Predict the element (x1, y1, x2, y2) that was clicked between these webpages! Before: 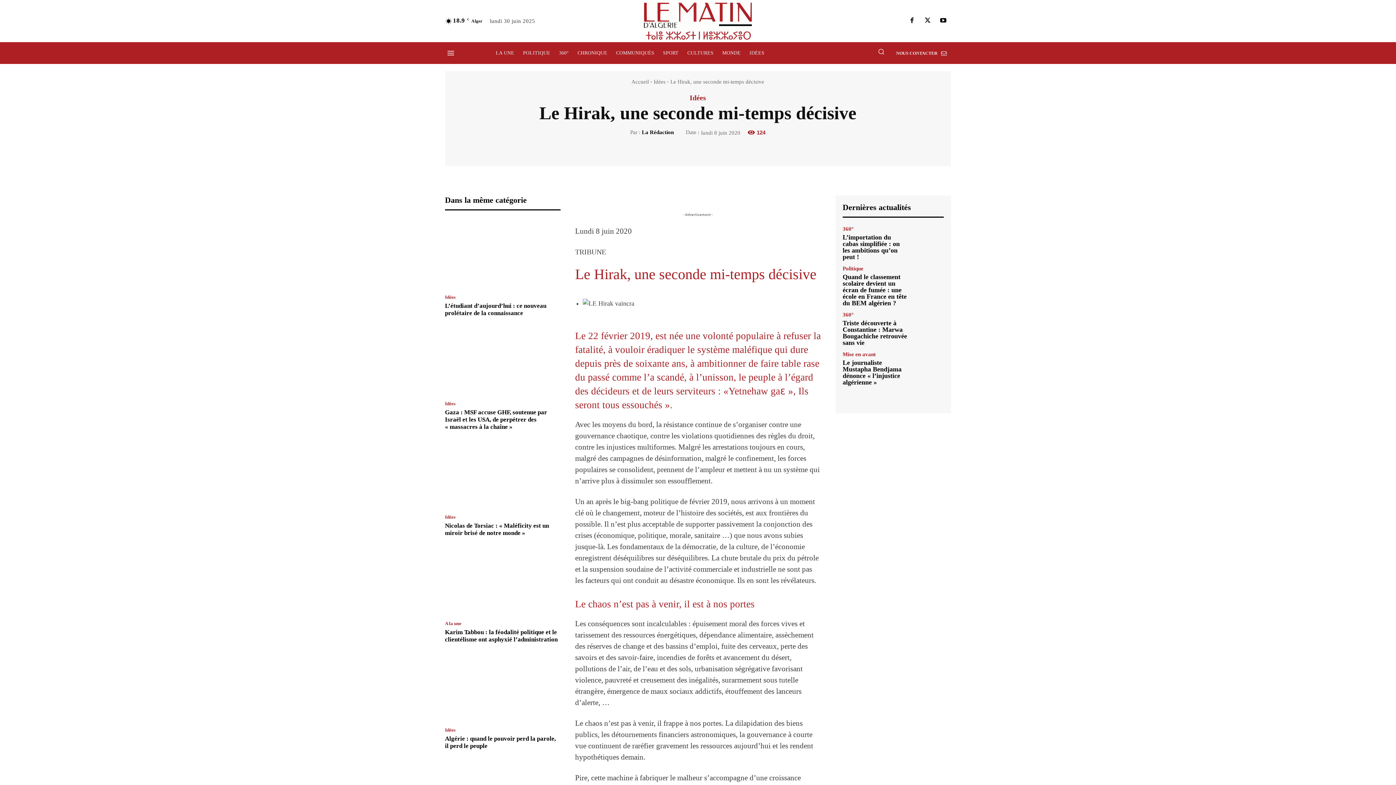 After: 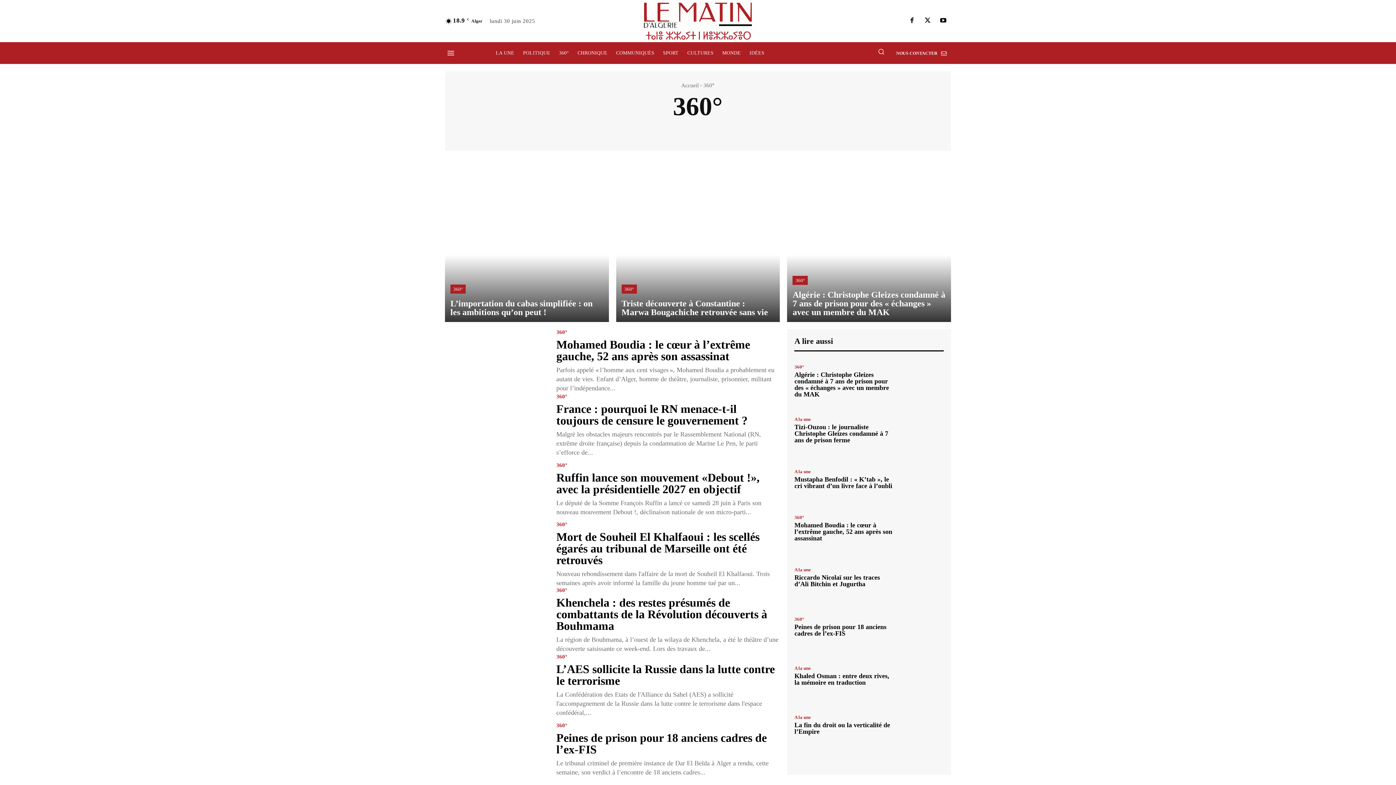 Action: label: 360° bbox: (842, 226, 853, 231)